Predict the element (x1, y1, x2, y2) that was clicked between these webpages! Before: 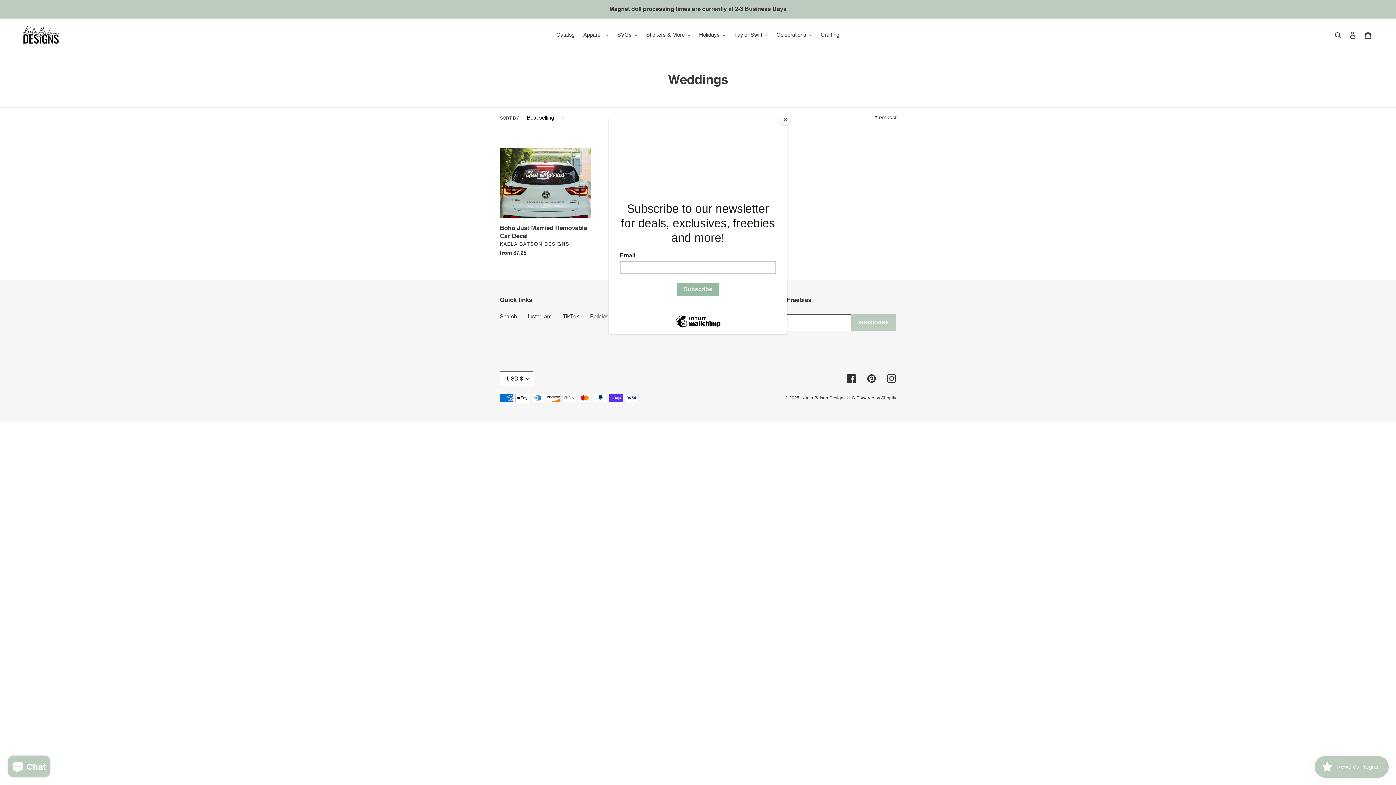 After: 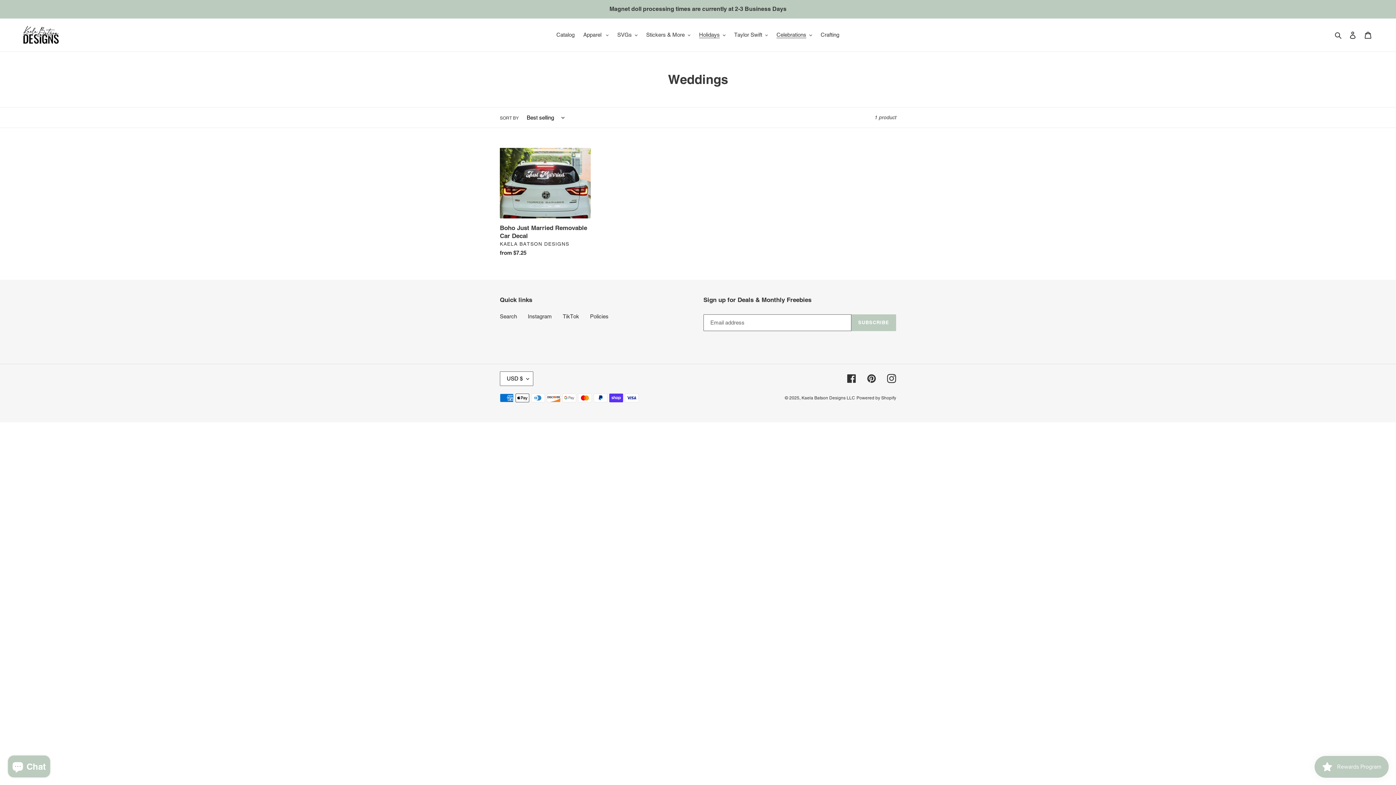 Action: label: Close bbox: (780, 114, 790, 125)